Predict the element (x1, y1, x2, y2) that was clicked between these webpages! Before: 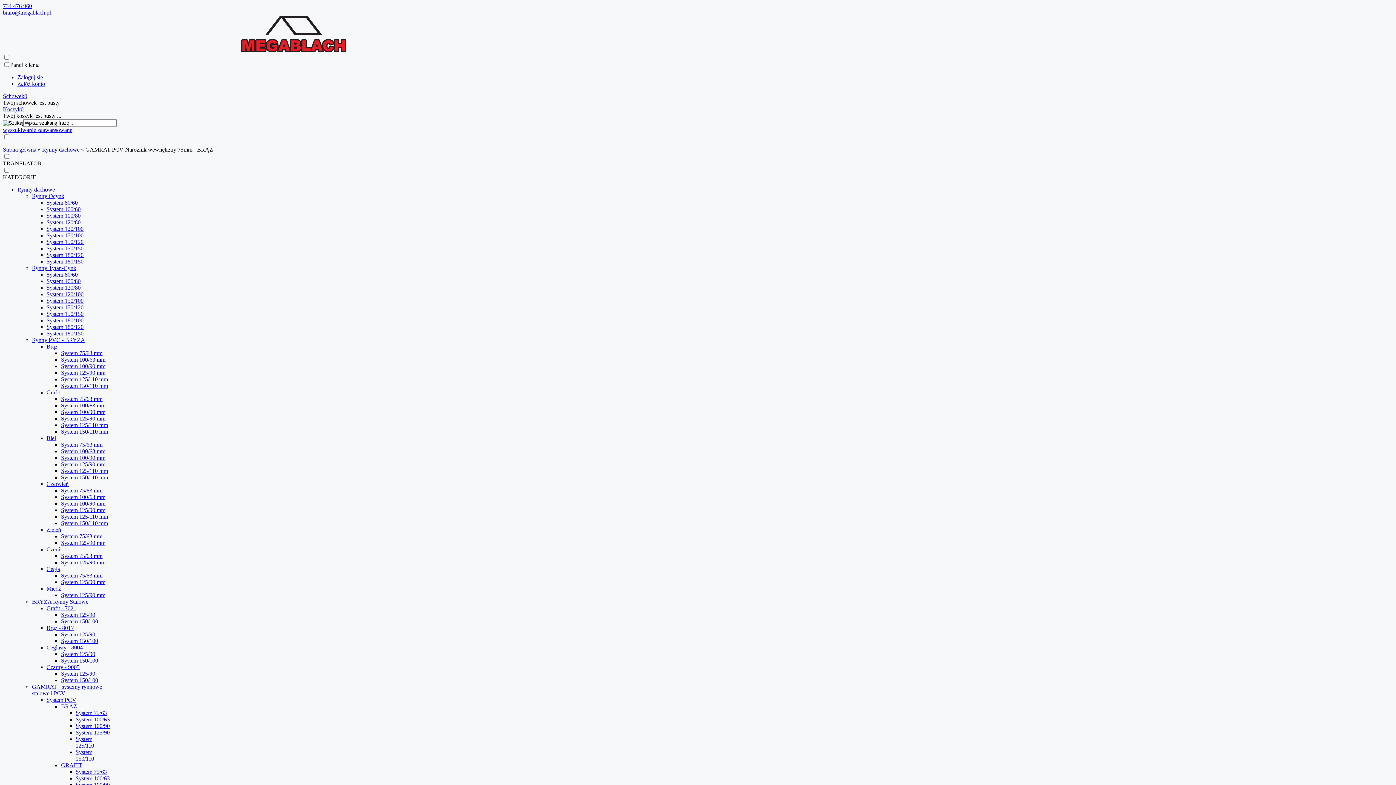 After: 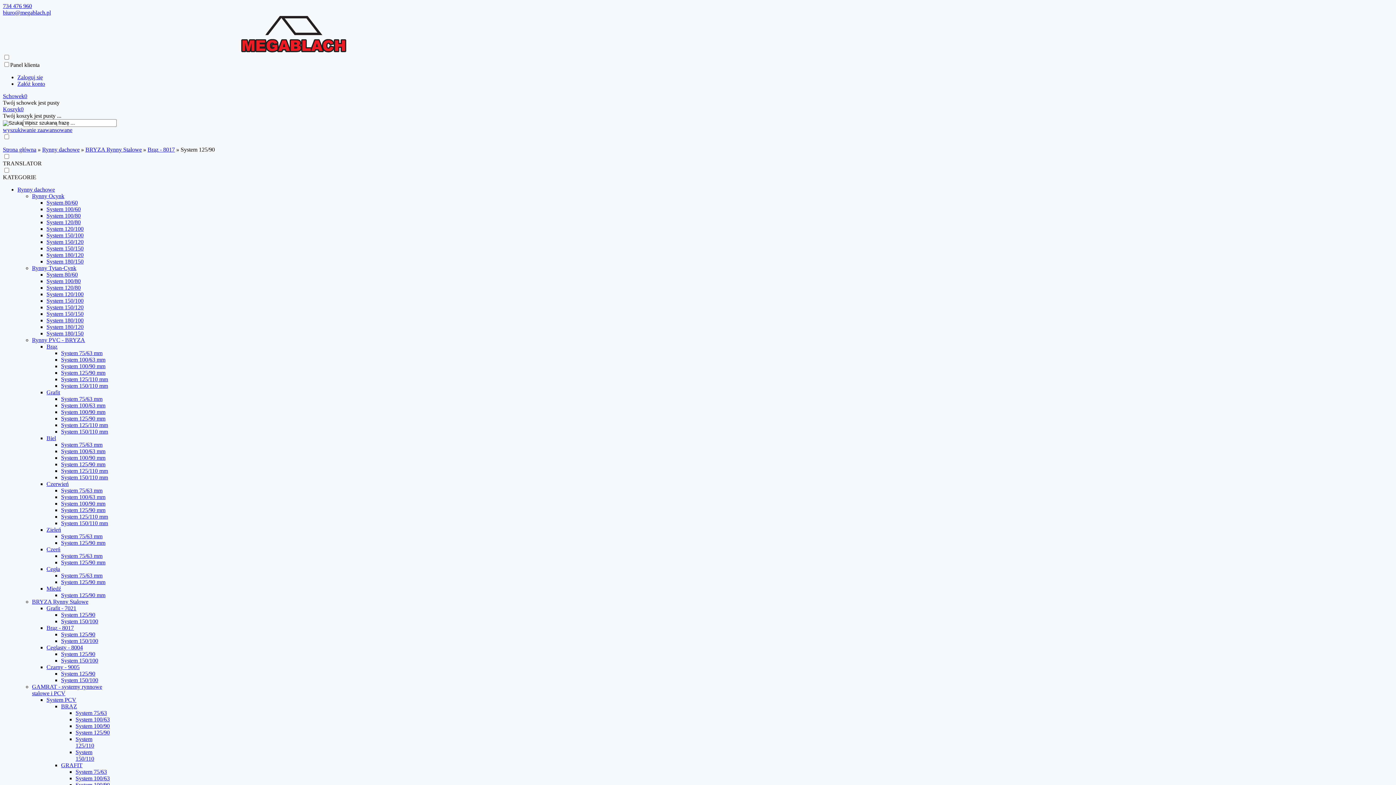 Action: label: System 125/90 bbox: (61, 631, 95, 637)